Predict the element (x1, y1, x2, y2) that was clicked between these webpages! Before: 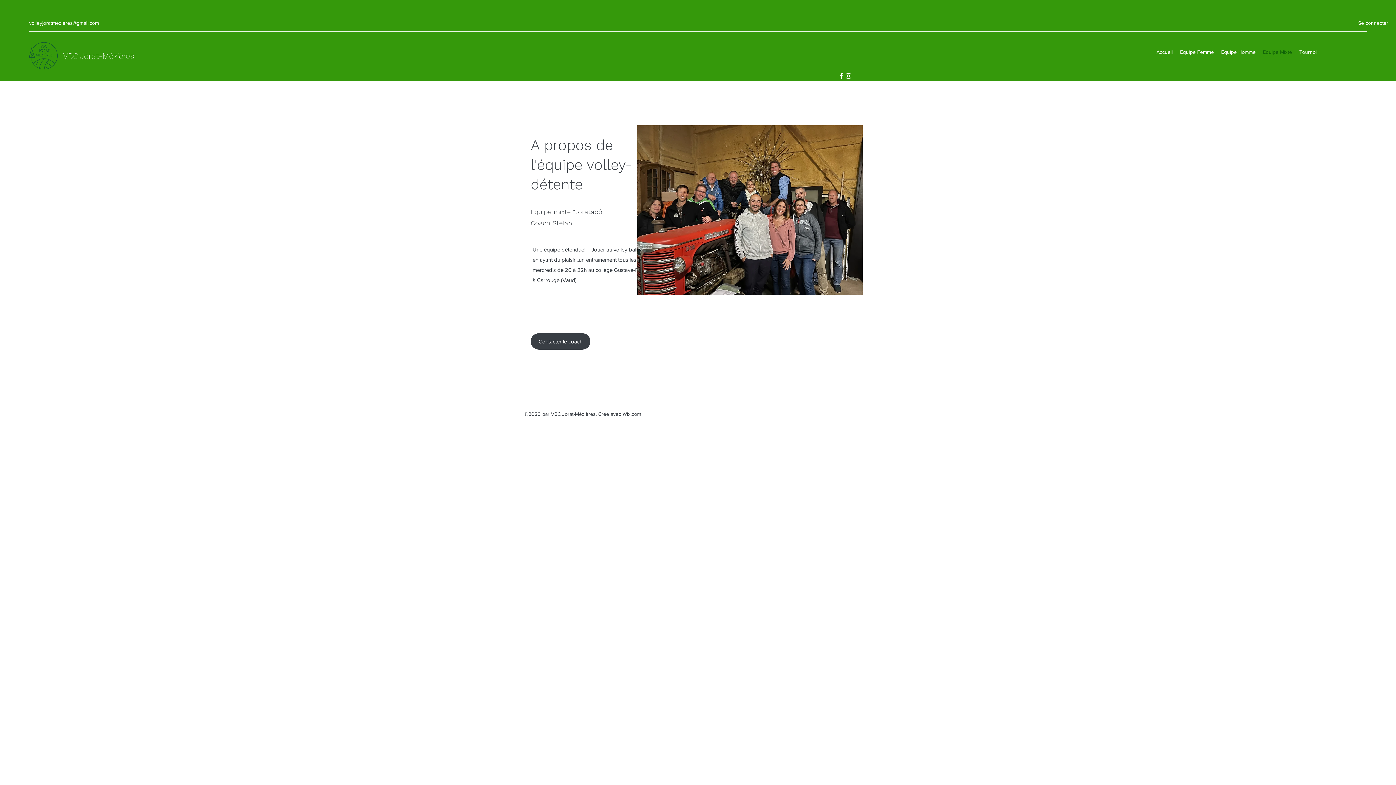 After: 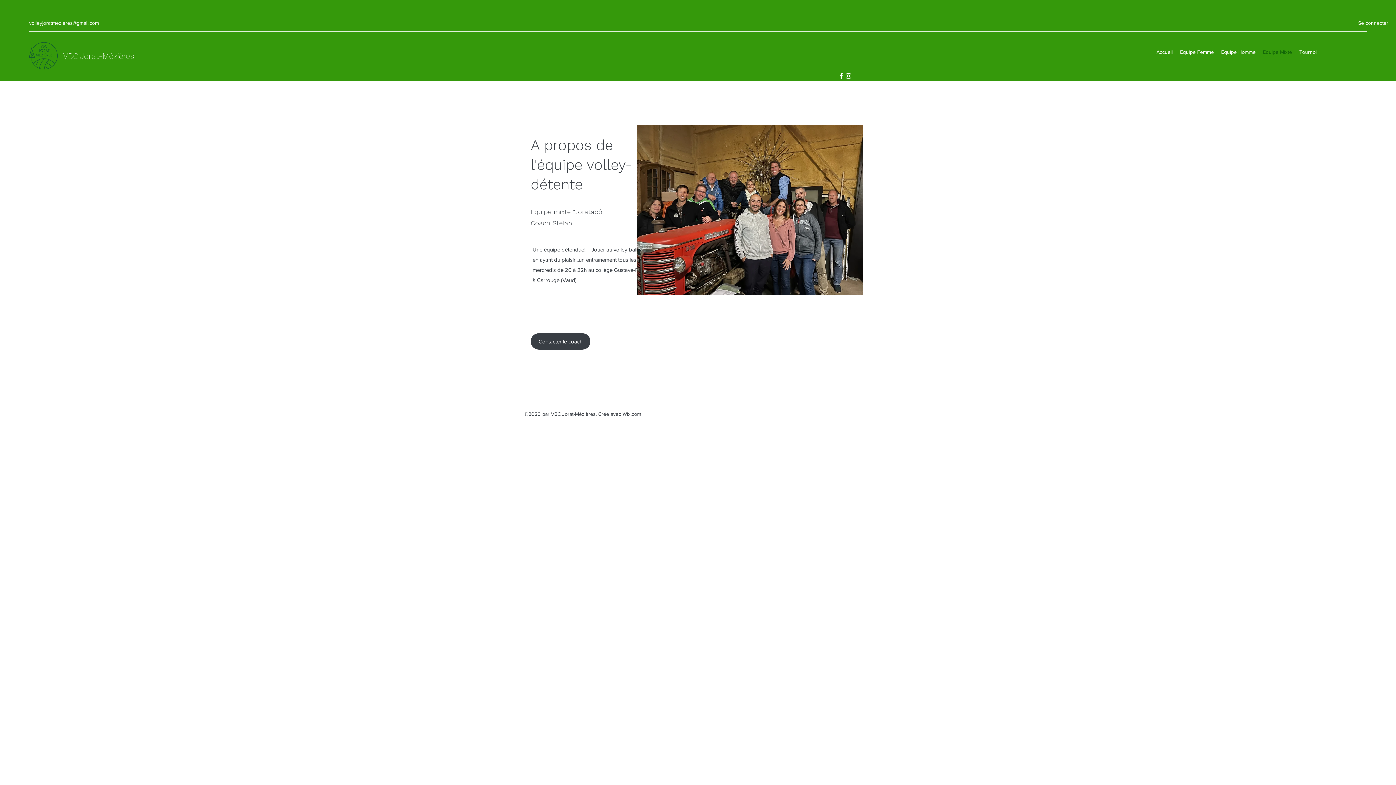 Action: label: Instagram bbox: (845, 72, 852, 79)